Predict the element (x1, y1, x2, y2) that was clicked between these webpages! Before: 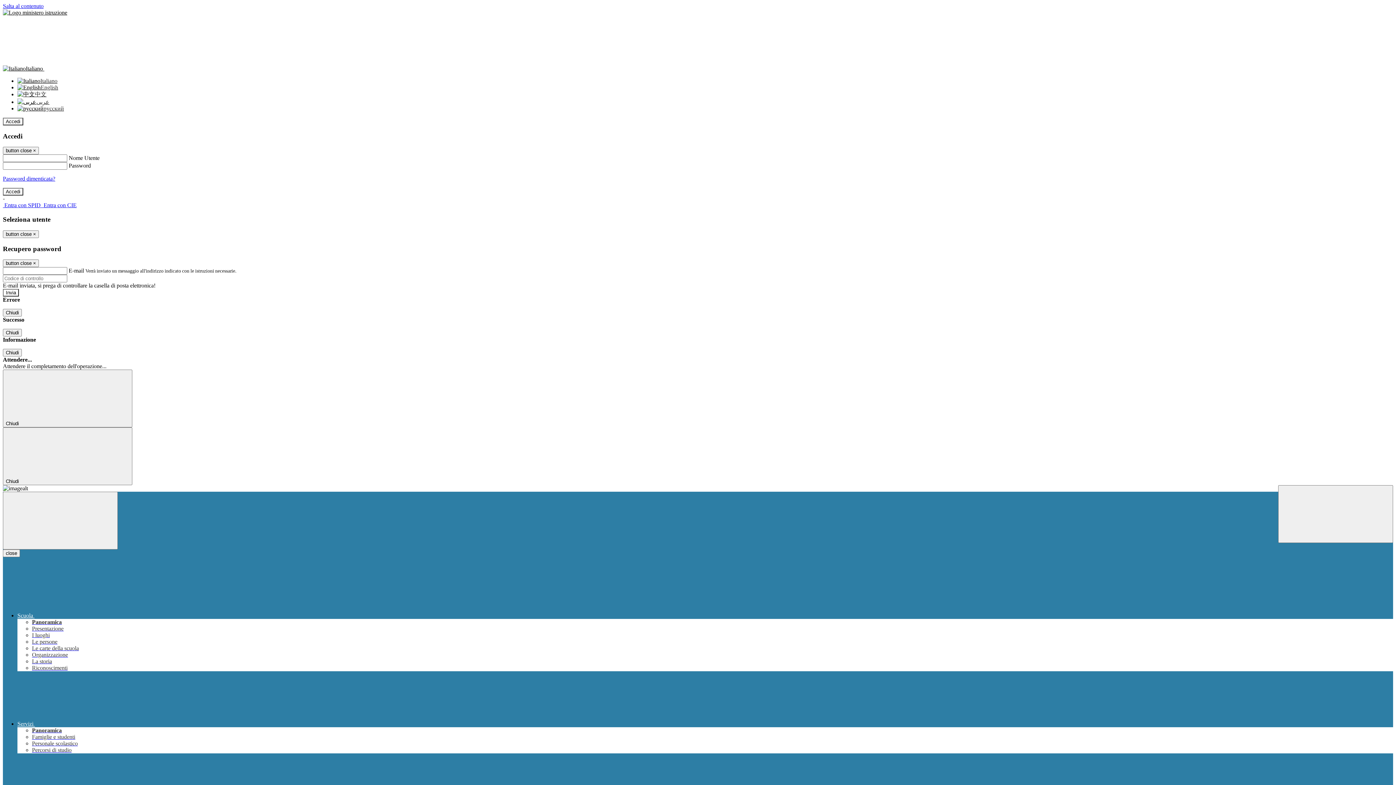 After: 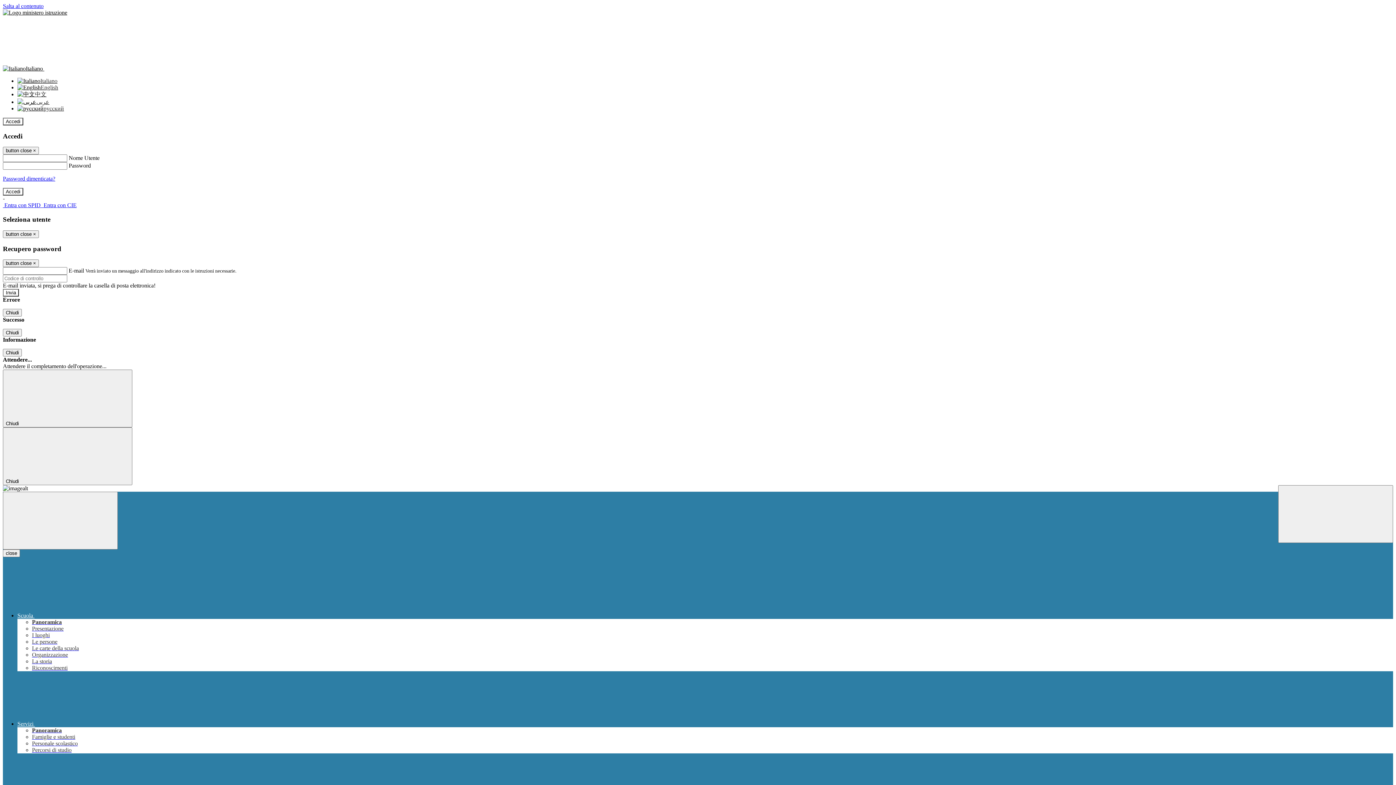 Action: label: Riconoscimenti bbox: (32, 665, 67, 671)